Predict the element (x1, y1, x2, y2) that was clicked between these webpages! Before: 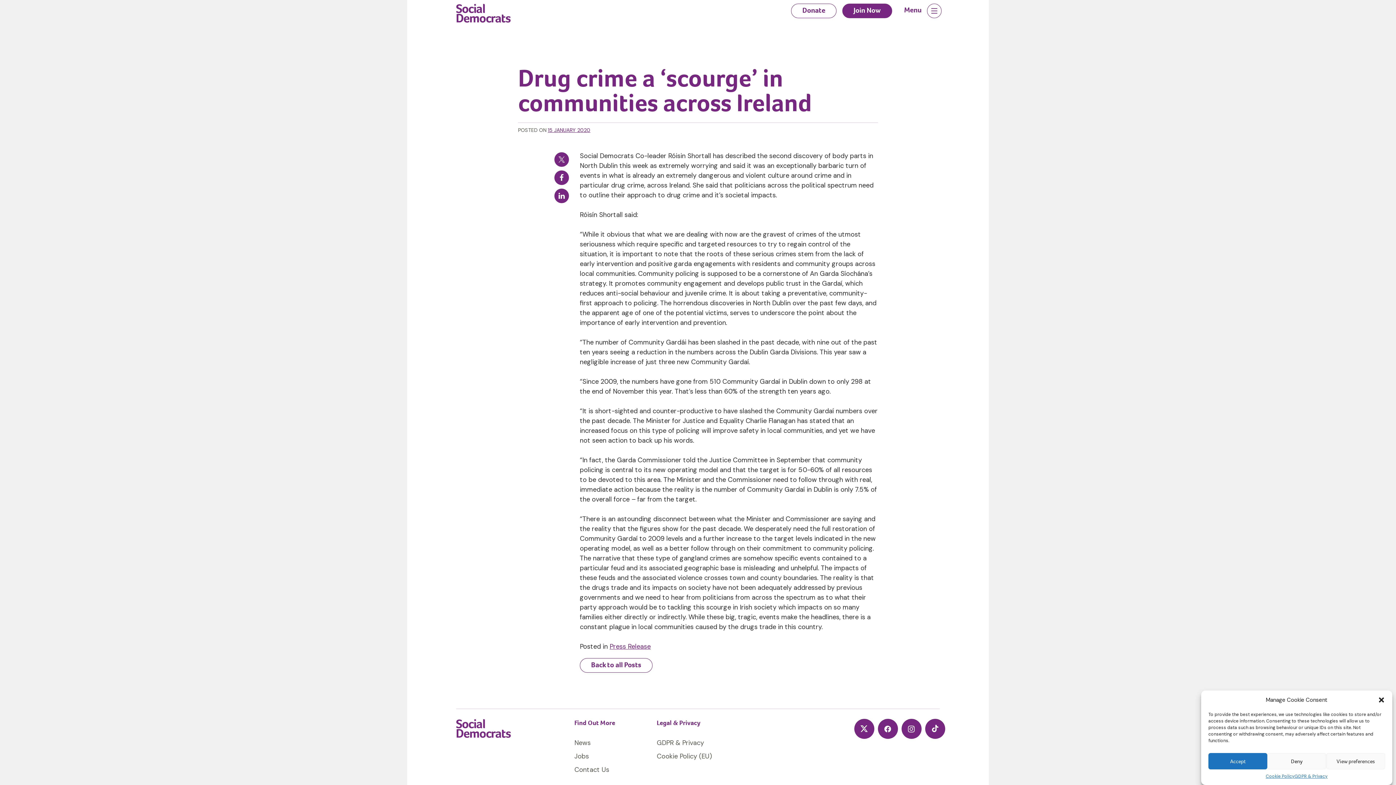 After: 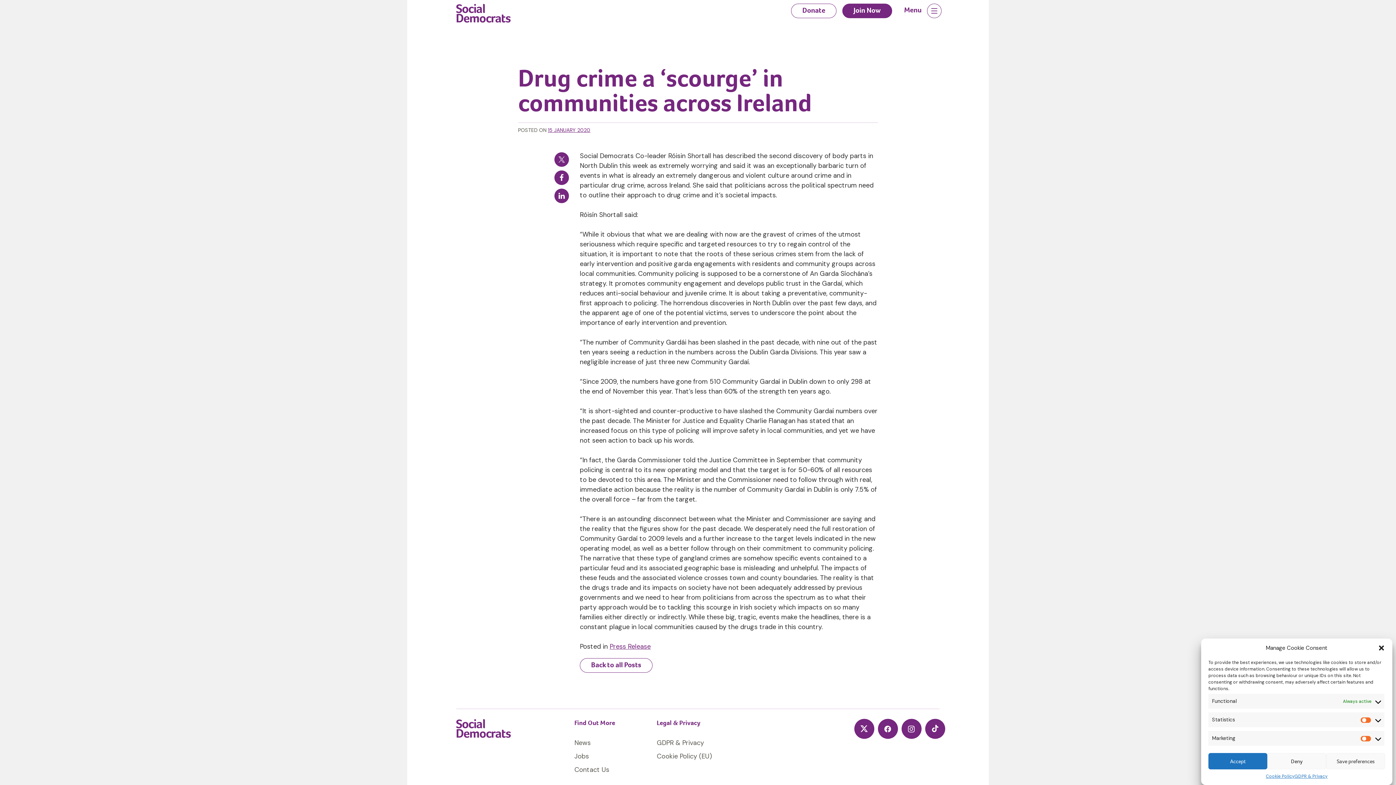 Action: label: View preferences bbox: (1326, 753, 1385, 769)